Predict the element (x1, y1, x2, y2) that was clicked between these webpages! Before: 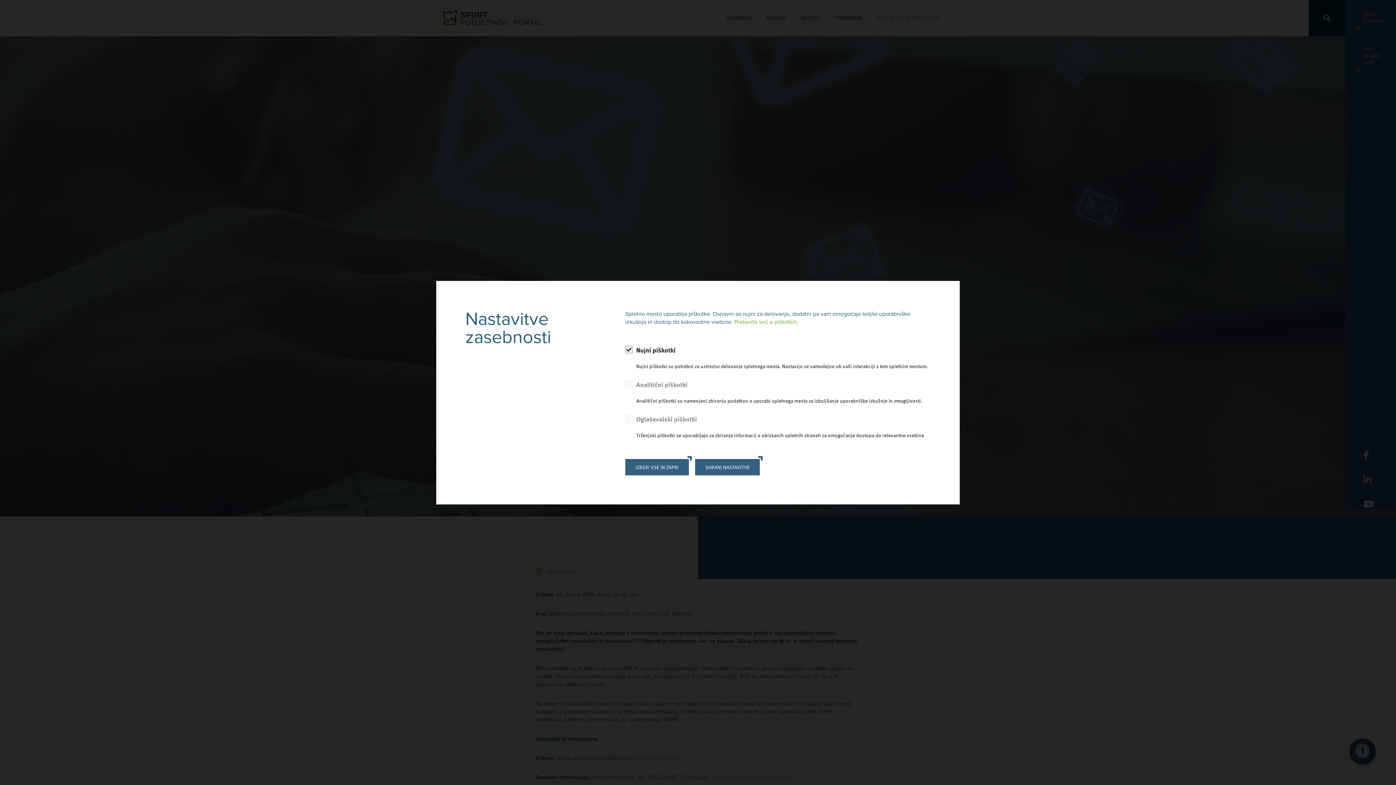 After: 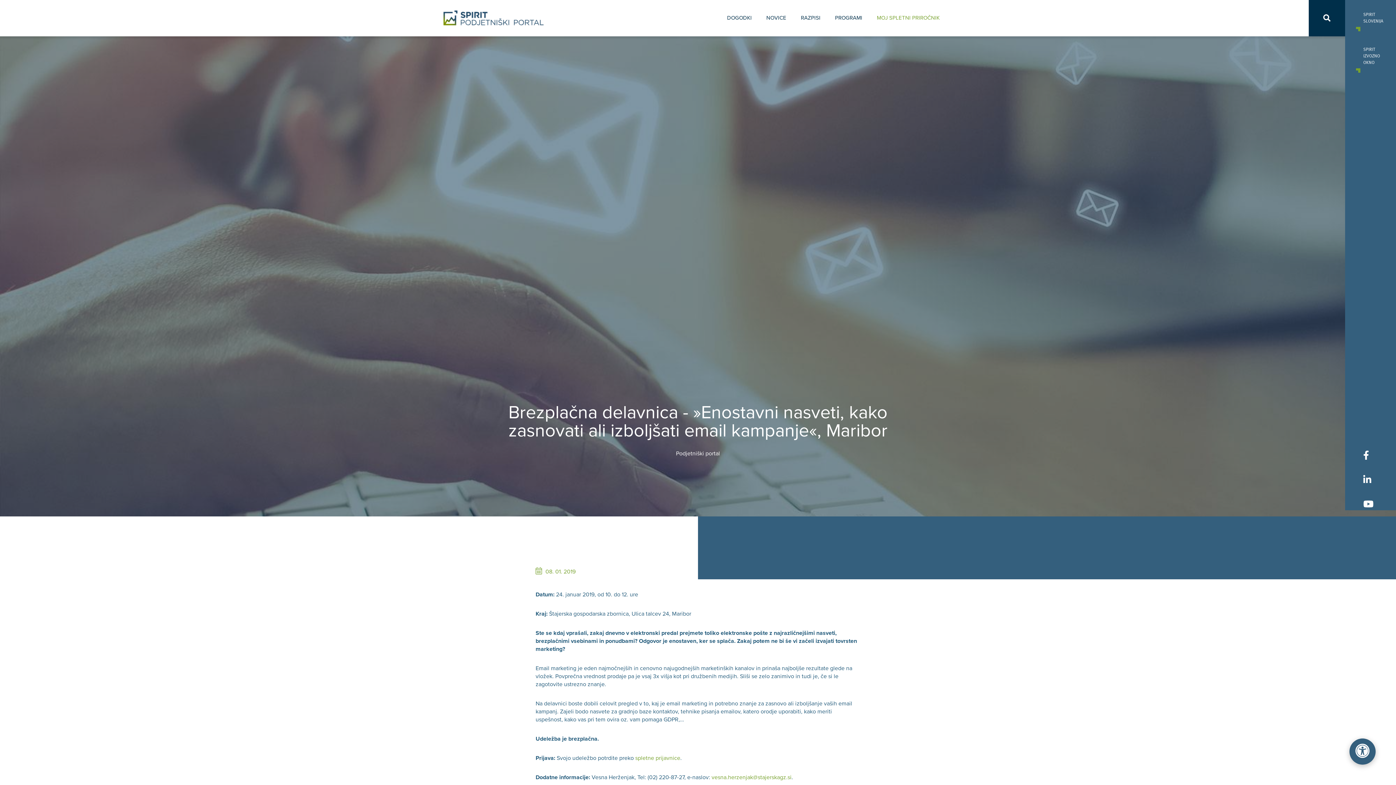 Action: bbox: (695, 459, 760, 475) label: SHRANI NASTAVITVE